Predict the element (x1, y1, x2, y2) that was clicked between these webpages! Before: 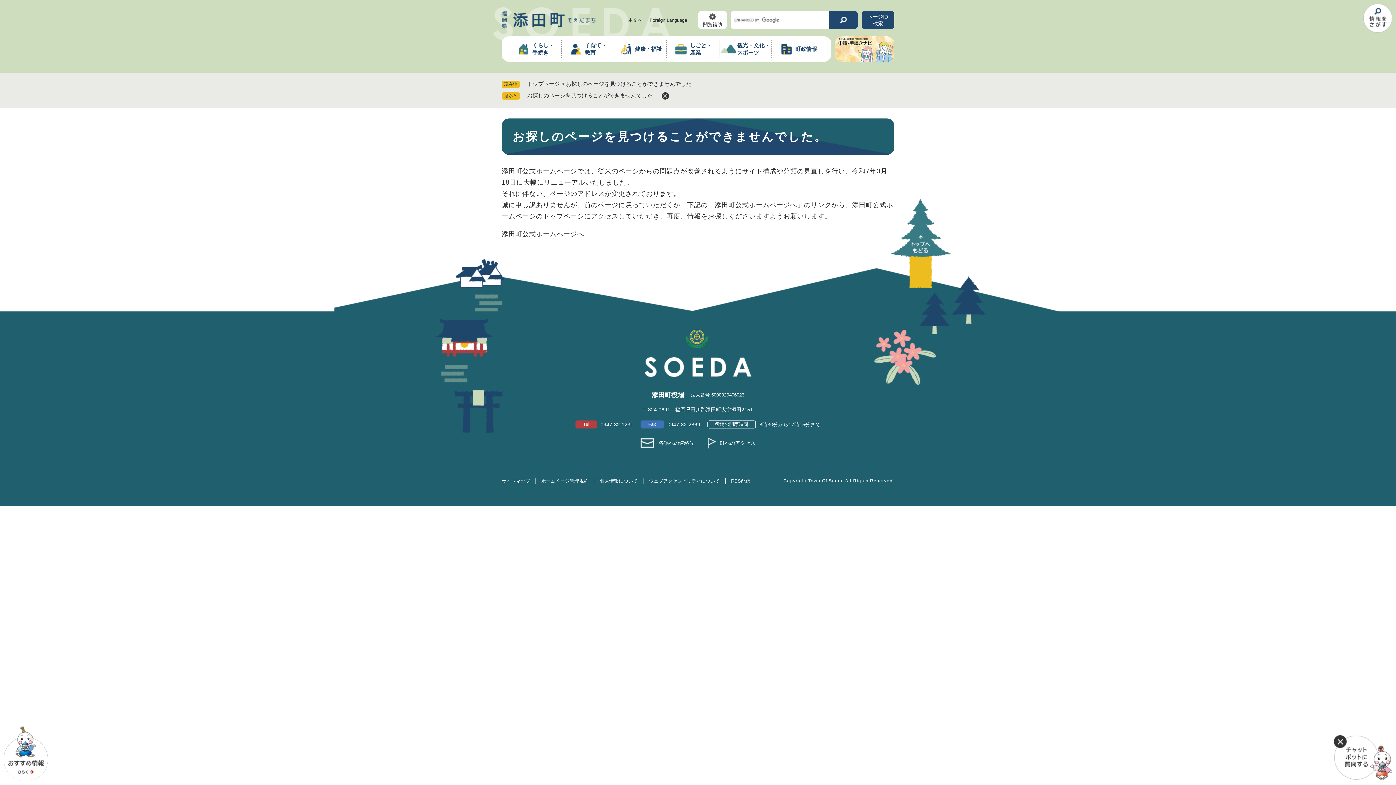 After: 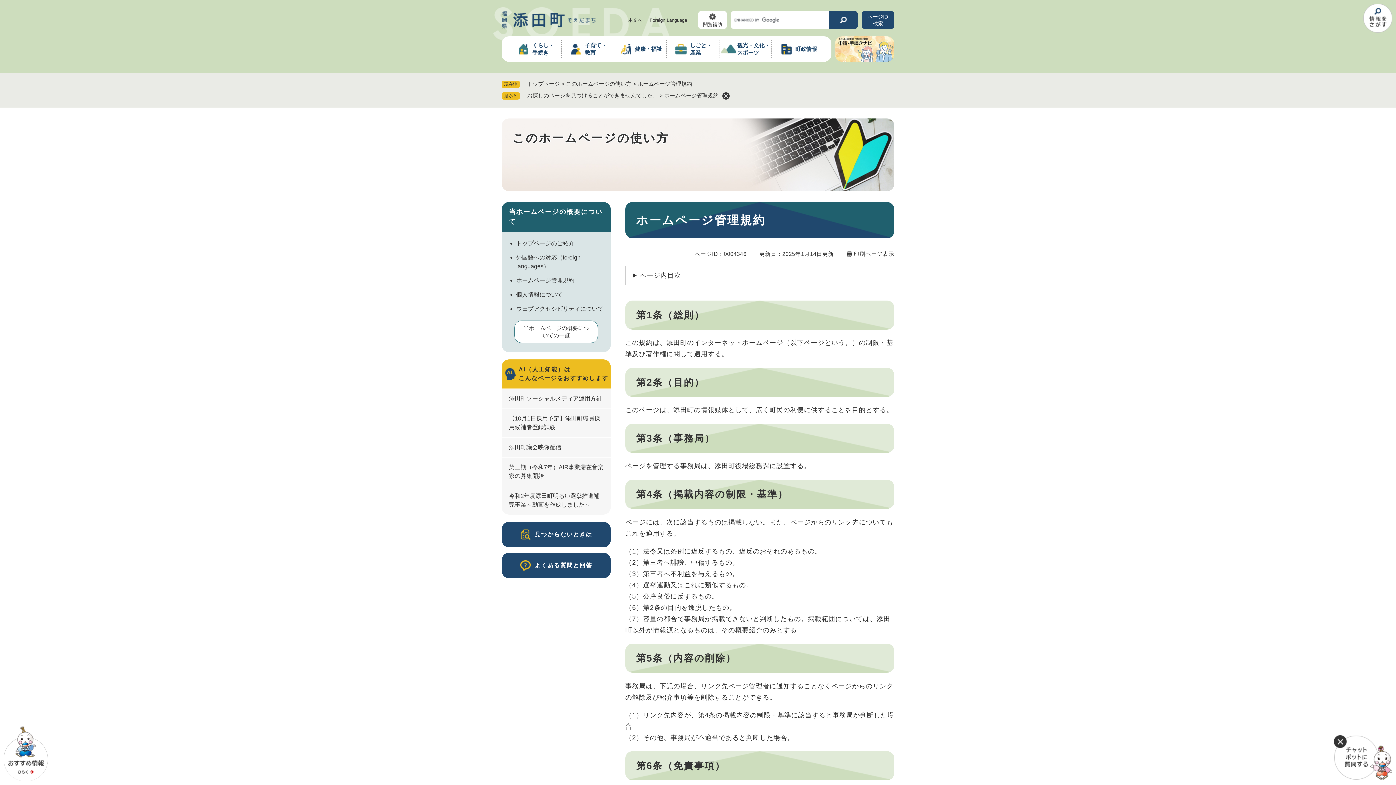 Action: bbox: (541, 478, 588, 484) label: ホームページ管理規約